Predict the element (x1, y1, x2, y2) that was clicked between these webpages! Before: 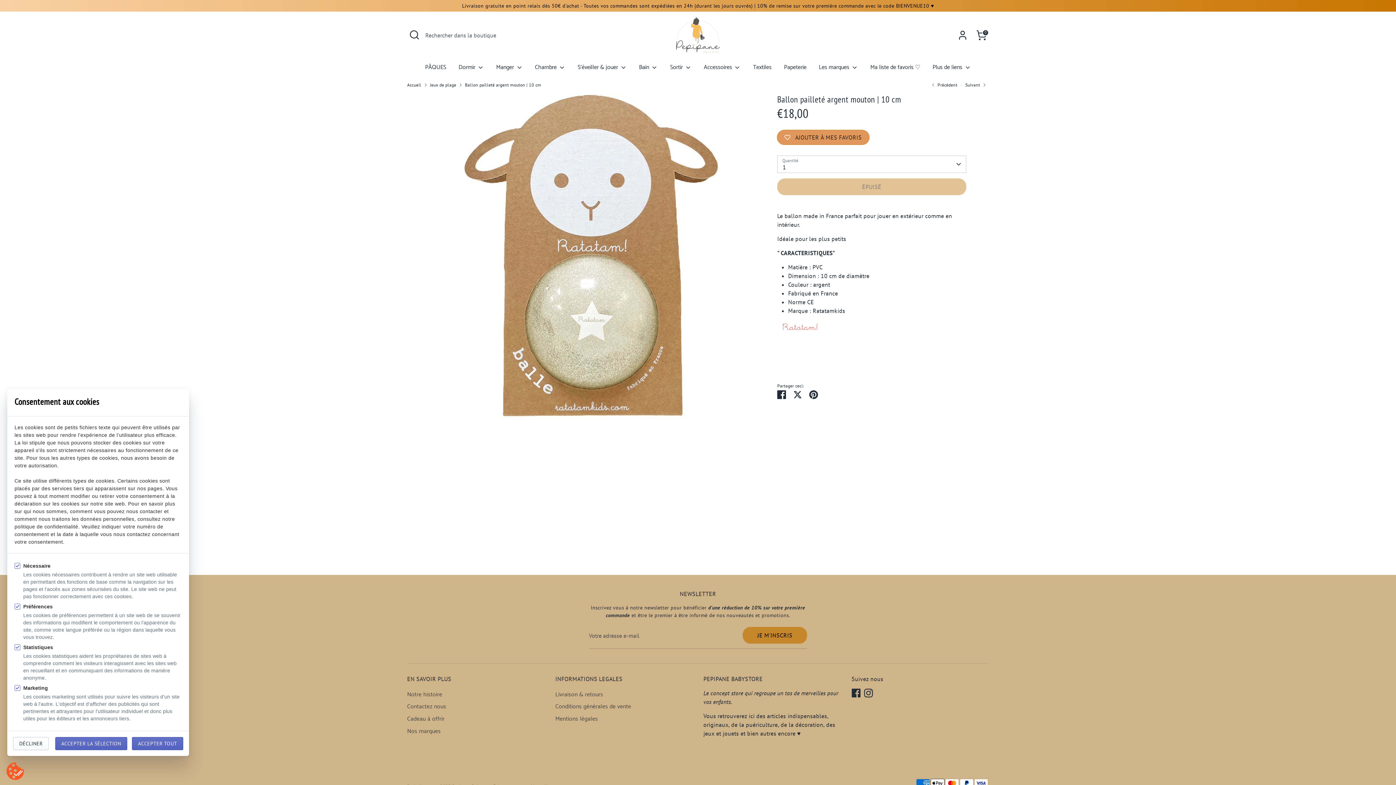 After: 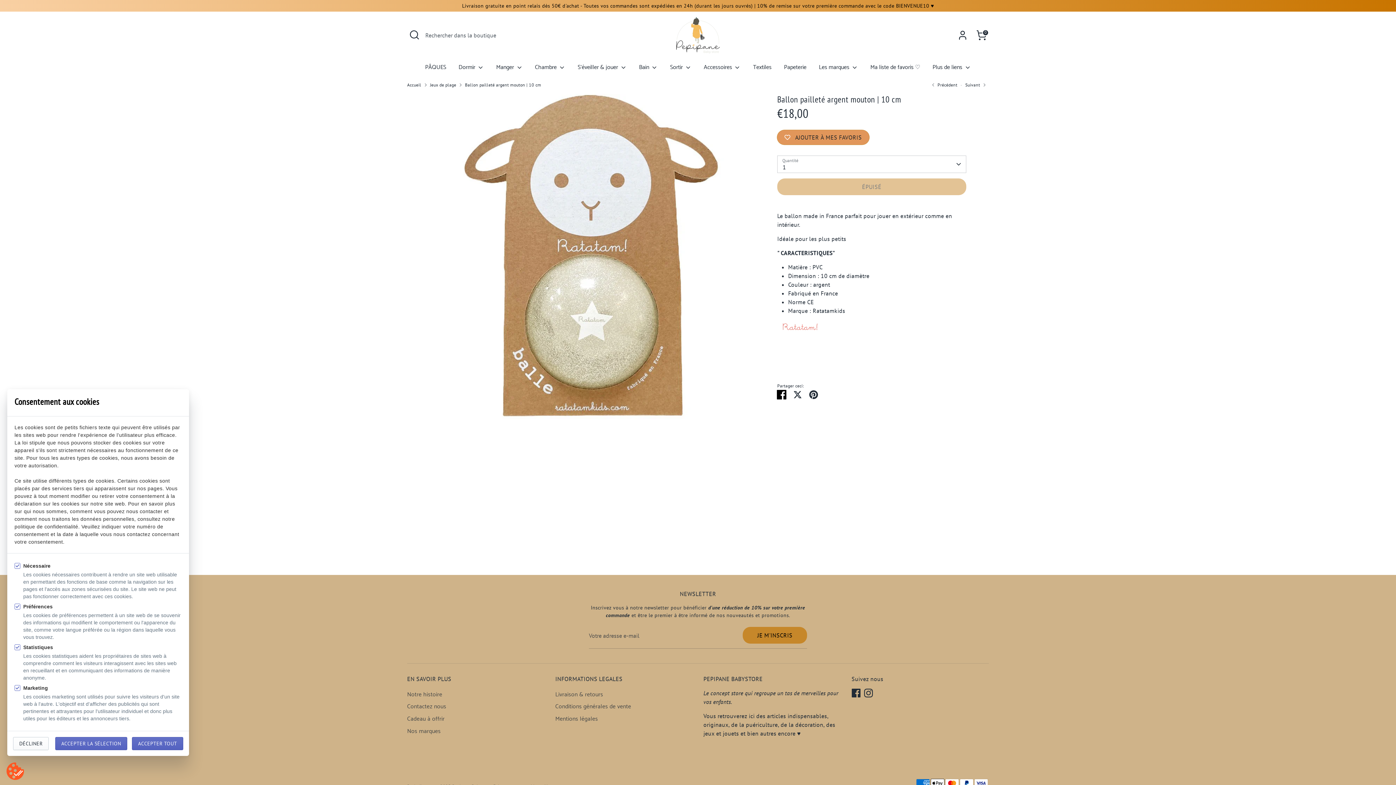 Action: bbox: (777, 390, 786, 397) label: Partager